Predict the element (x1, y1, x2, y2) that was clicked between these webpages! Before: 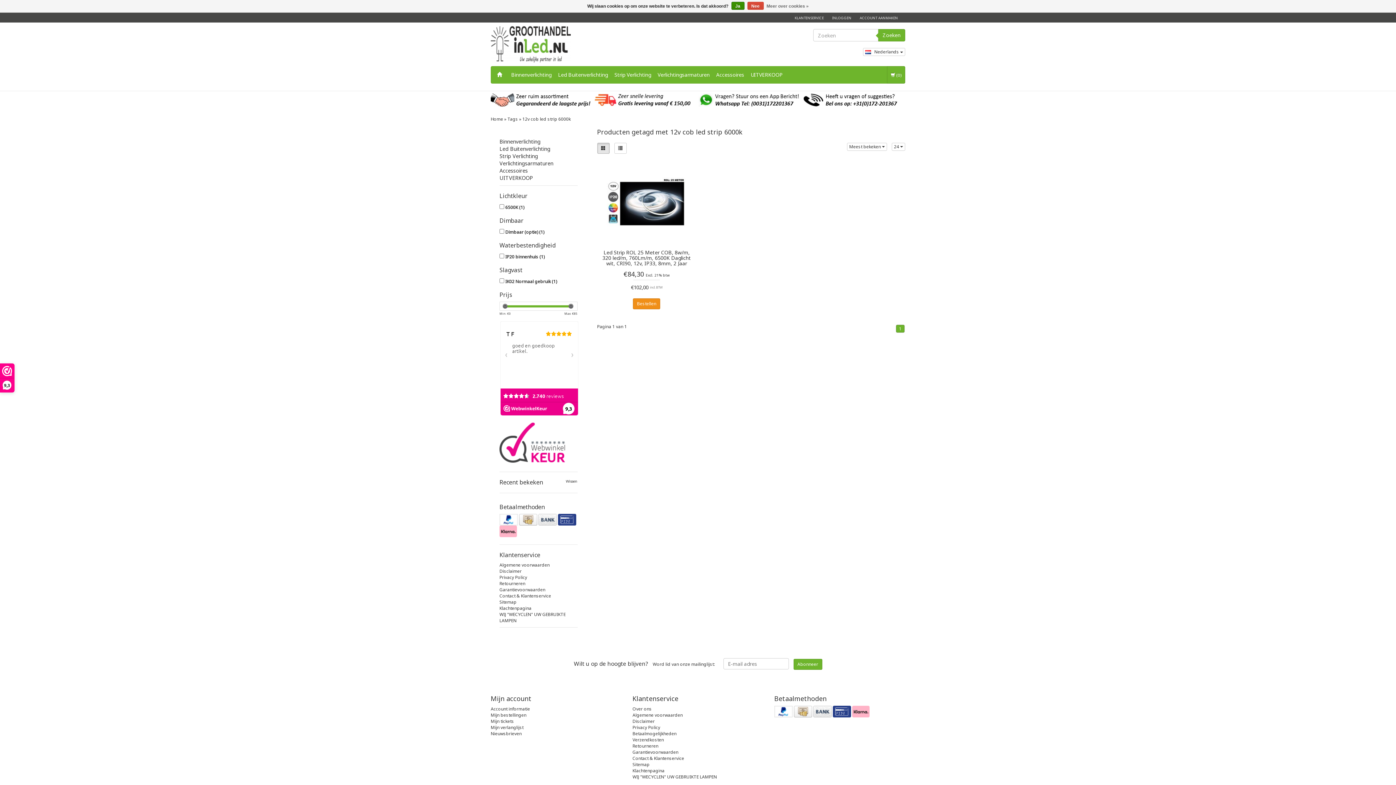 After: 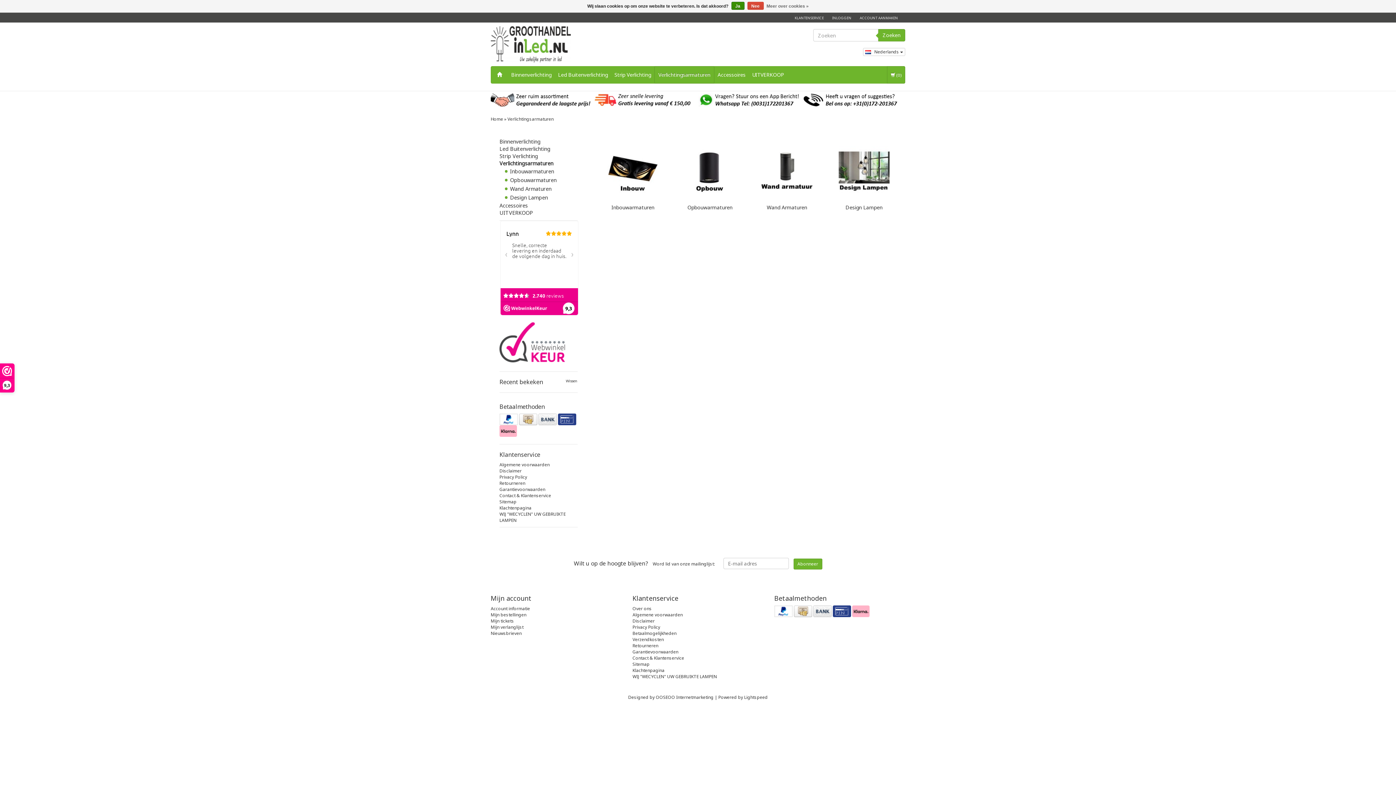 Action: bbox: (499, 159, 553, 166) label: Verlichtingsarmaturen